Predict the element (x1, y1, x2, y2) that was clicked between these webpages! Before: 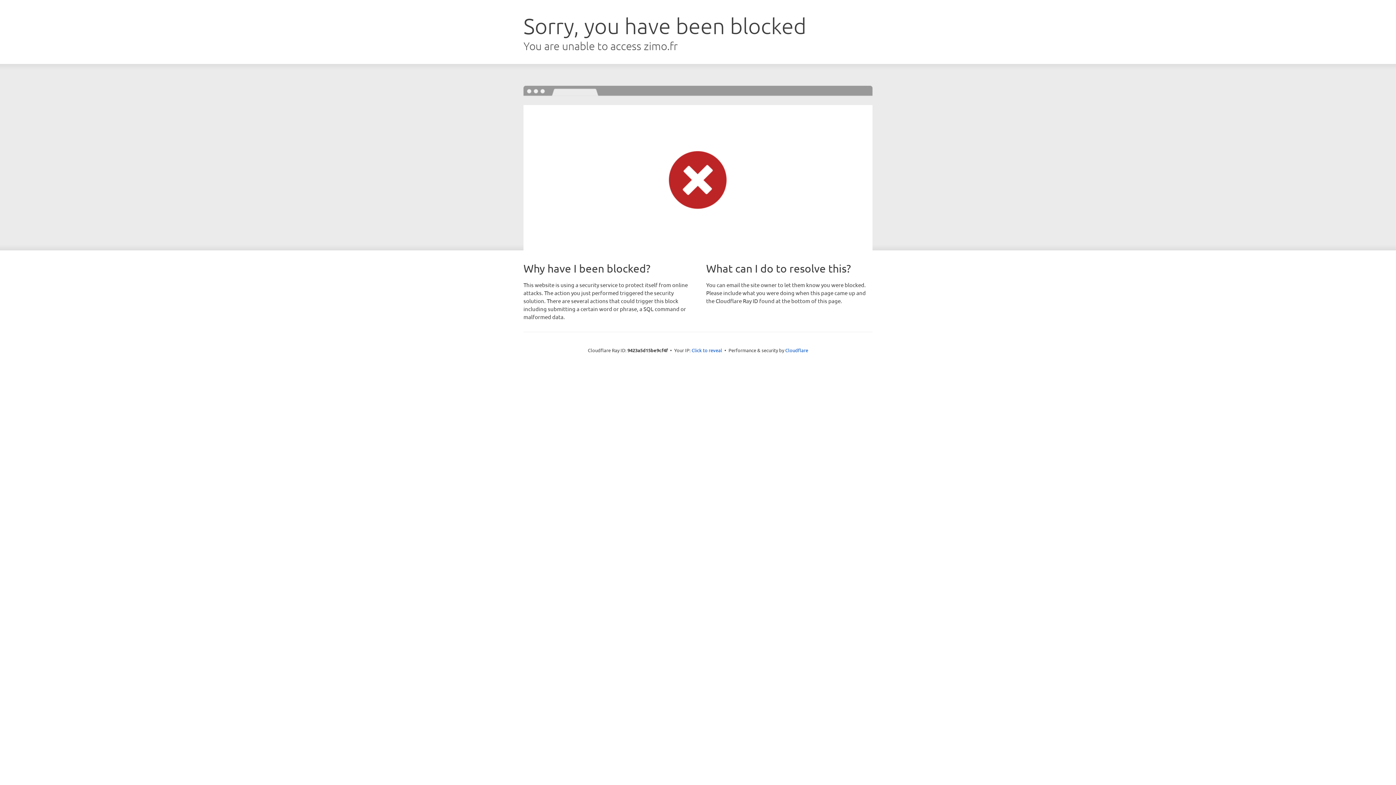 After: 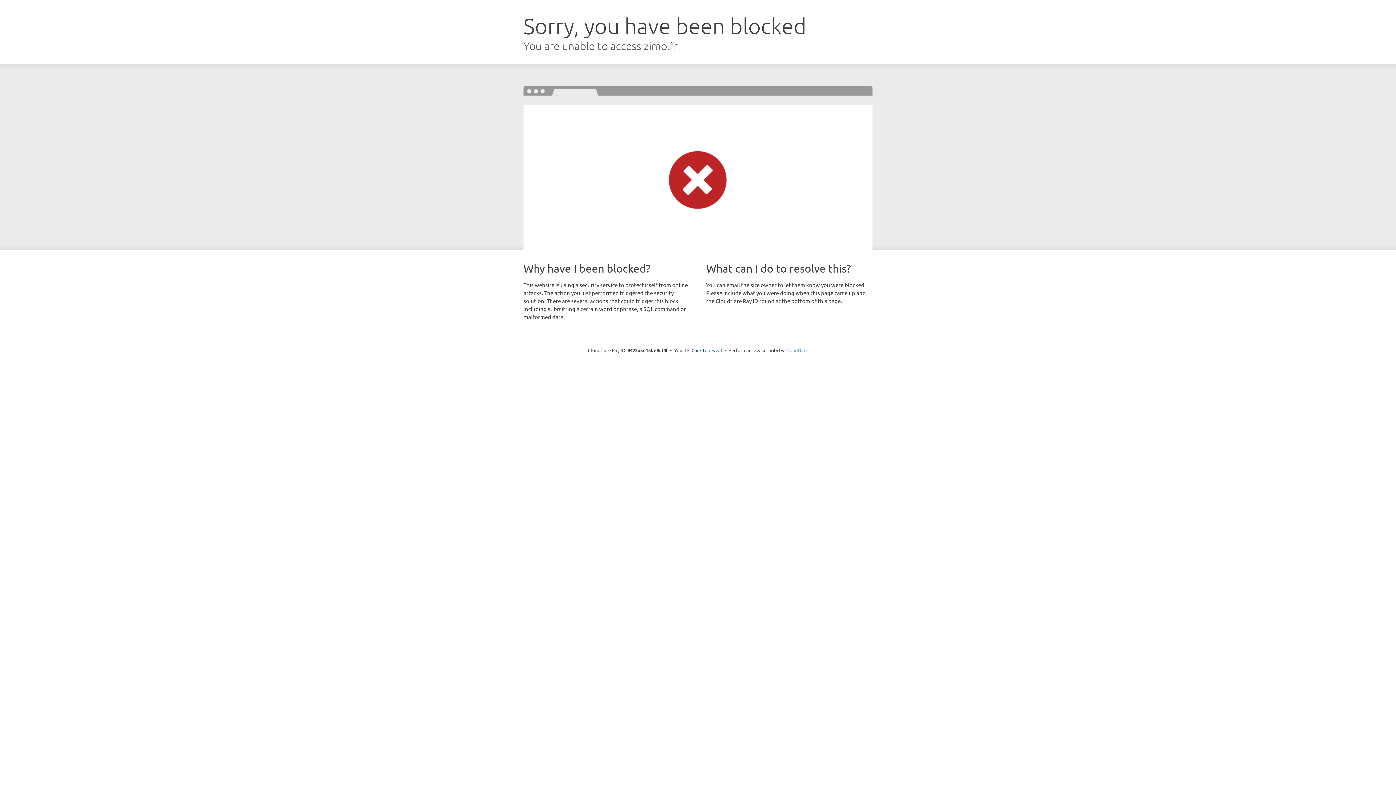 Action: label: Cloudflare bbox: (785, 347, 808, 353)